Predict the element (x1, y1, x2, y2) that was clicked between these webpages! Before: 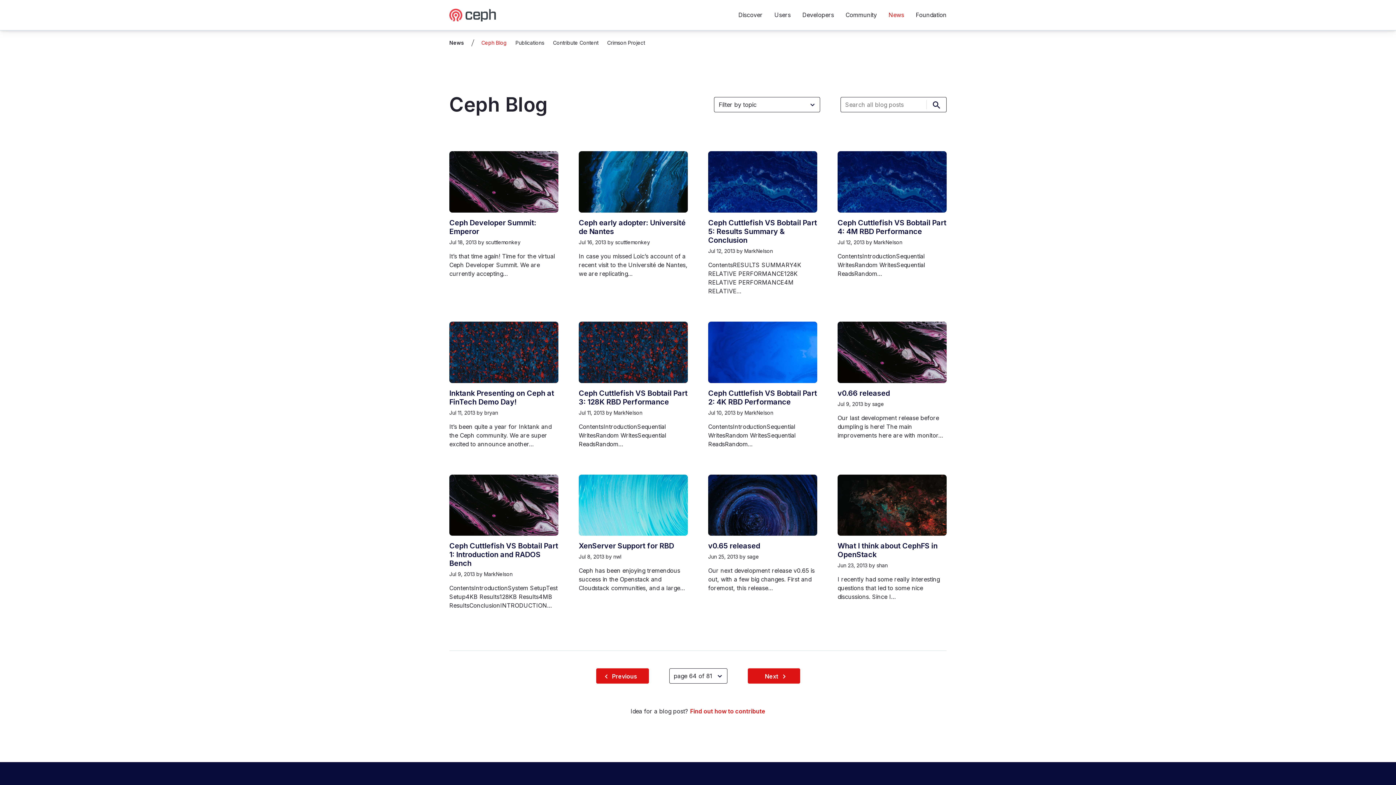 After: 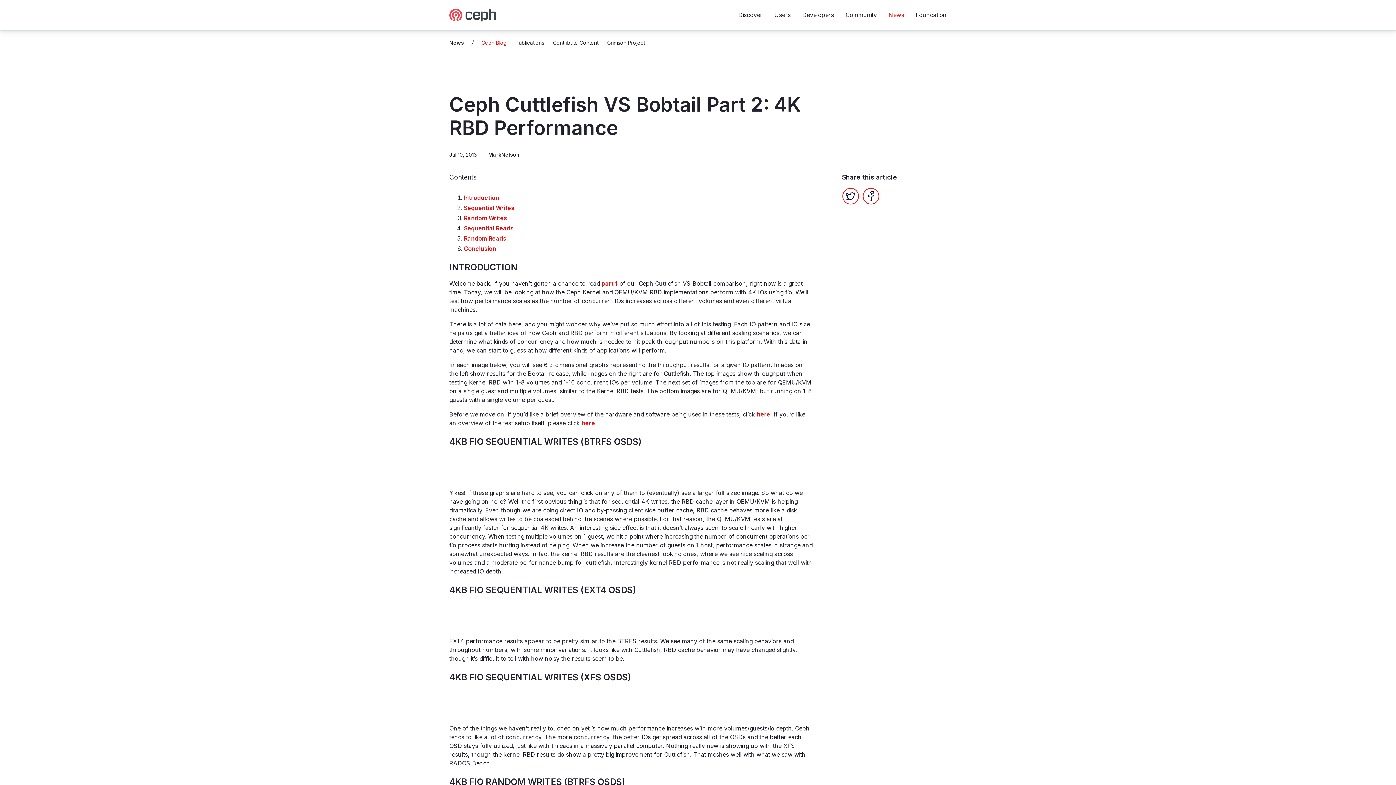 Action: bbox: (708, 388, 817, 406) label: Ceph Cuttlefish VS Bobtail Part 2: 4K RBD Performance